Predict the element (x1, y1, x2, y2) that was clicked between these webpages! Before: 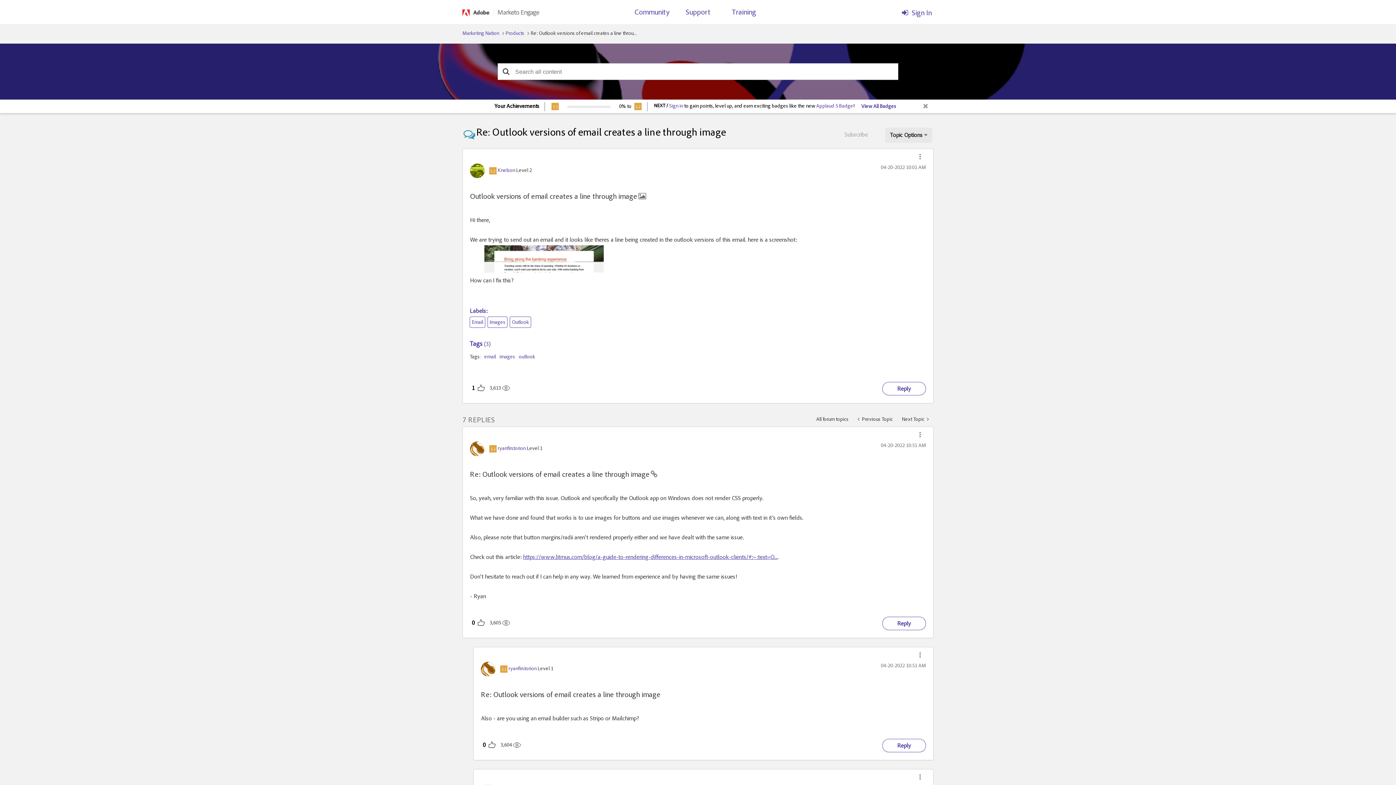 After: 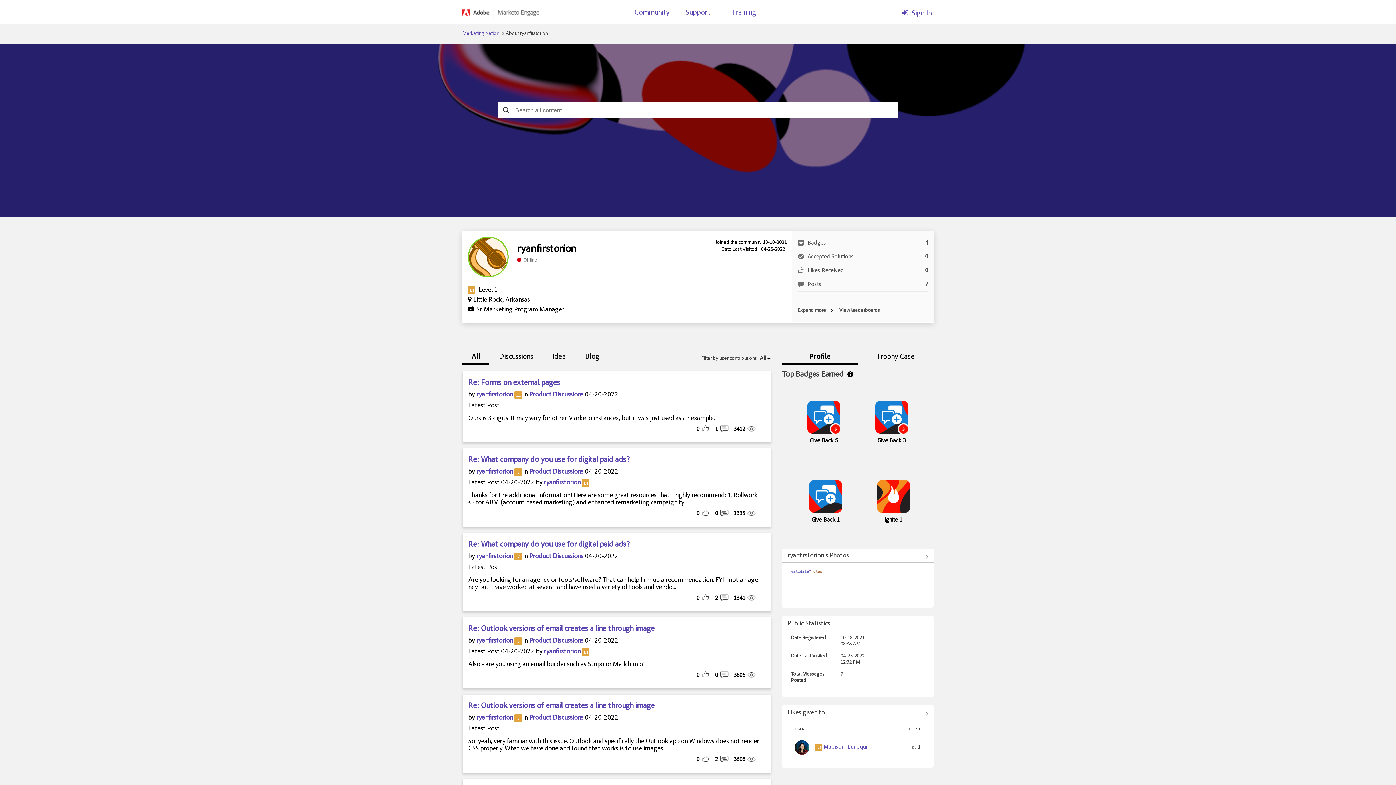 Action: label: View Profile of ryanfirstorion bbox: (497, 446, 525, 451)